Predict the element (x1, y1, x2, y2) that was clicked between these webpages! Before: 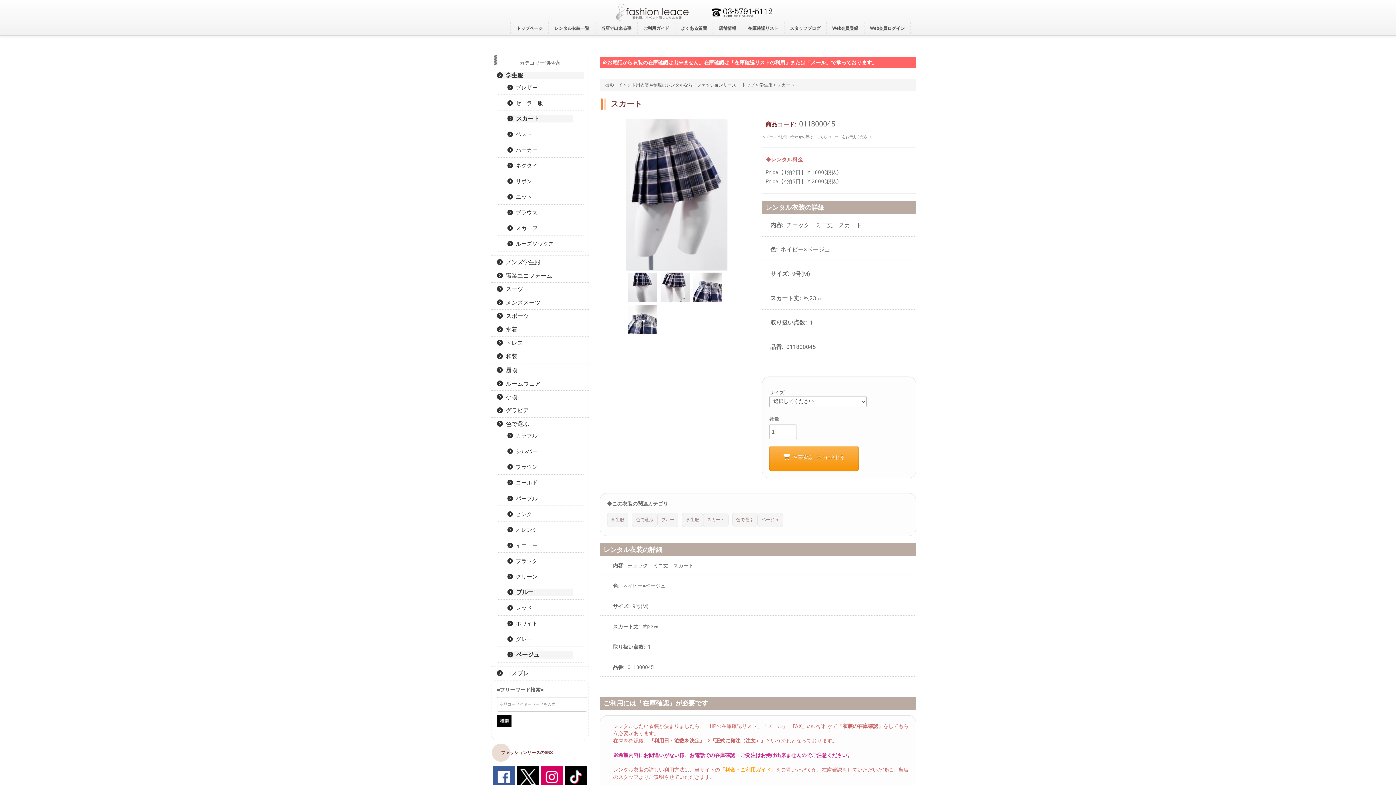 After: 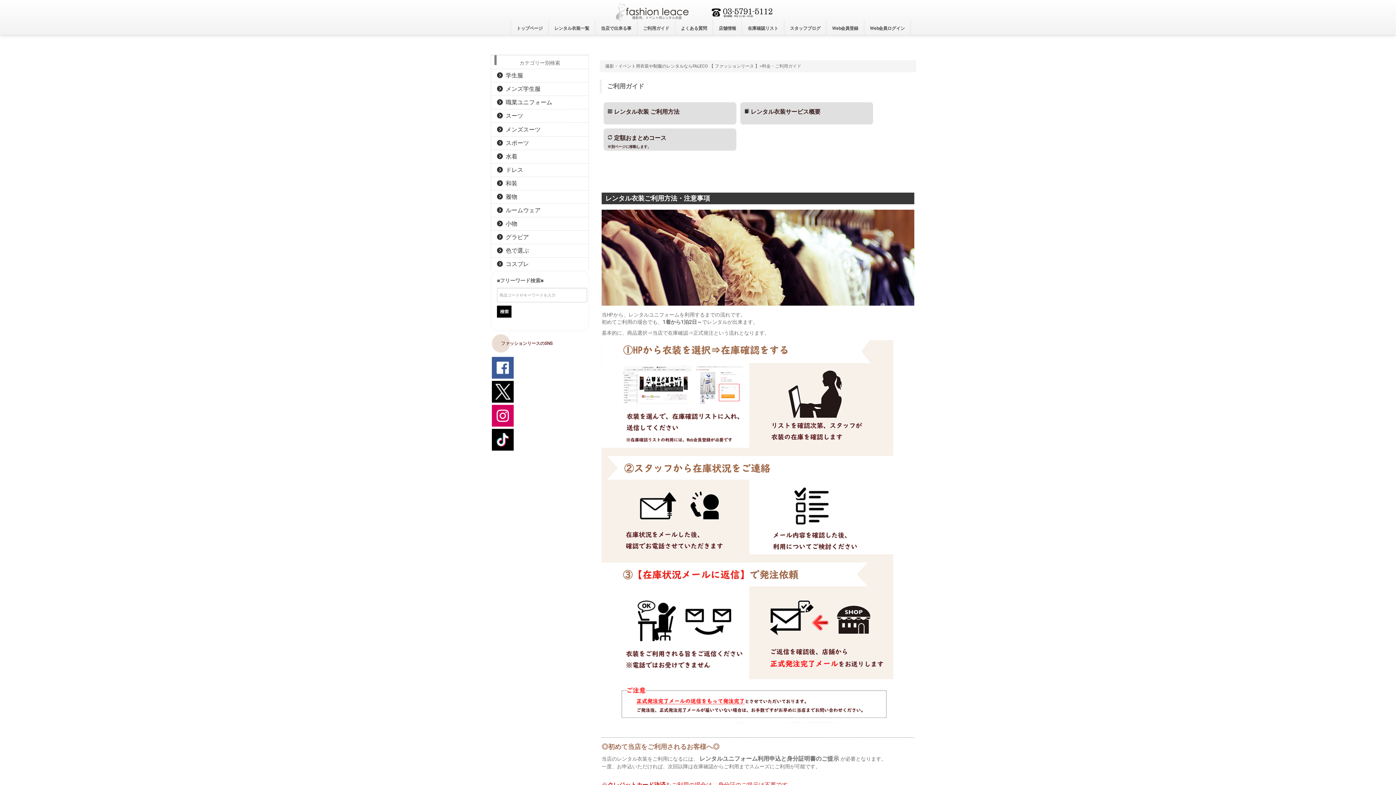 Action: bbox: (637, 20, 674, 35) label: ご利用ガイド